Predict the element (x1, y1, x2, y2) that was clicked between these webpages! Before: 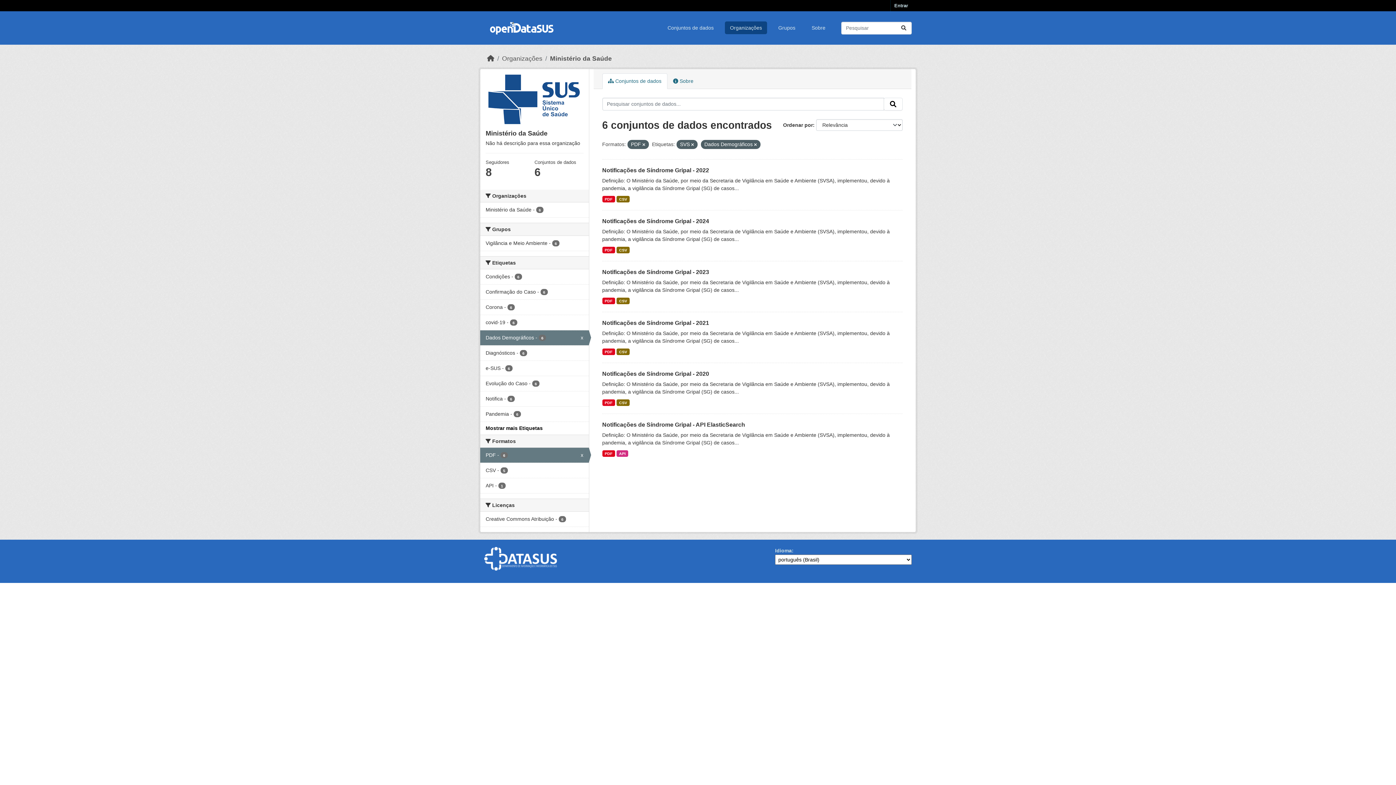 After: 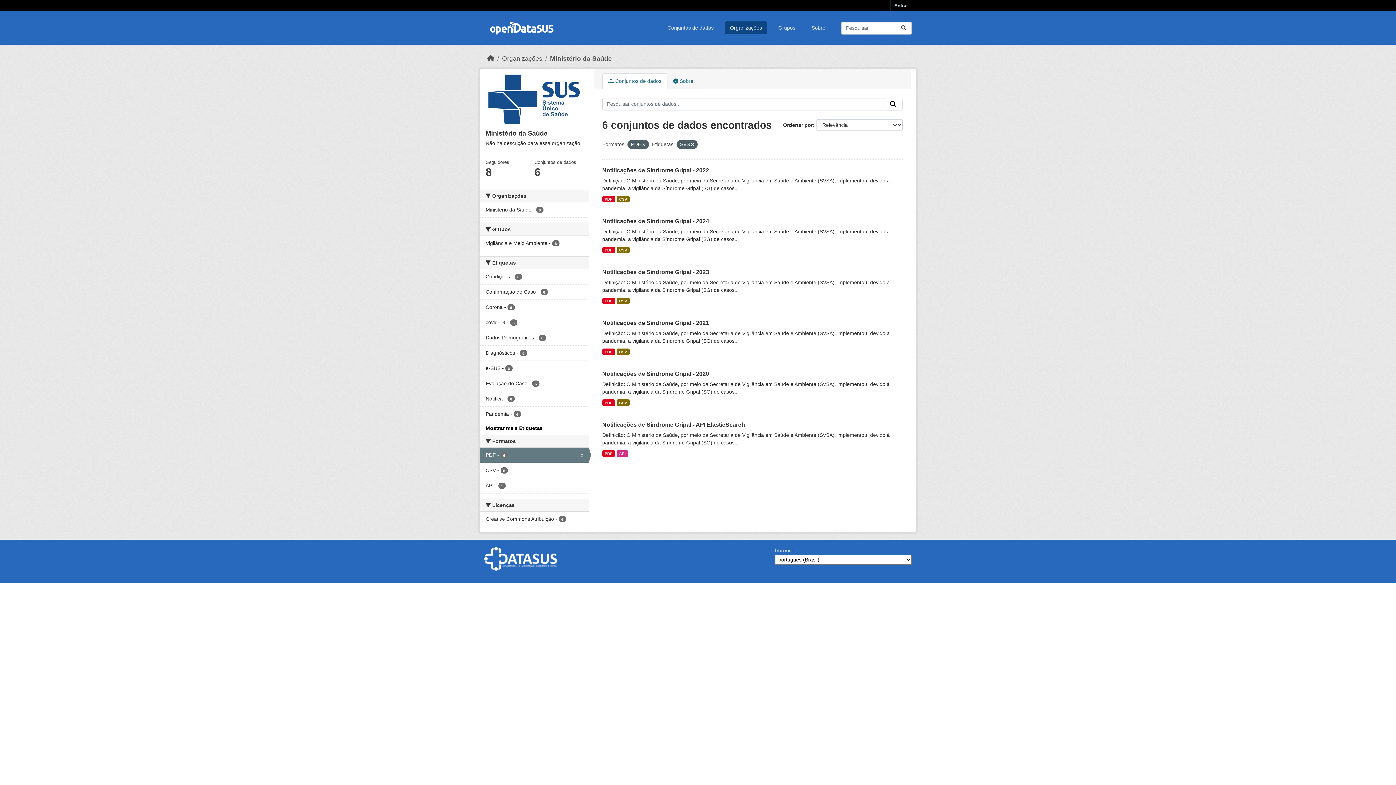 Action: bbox: (480, 330, 588, 345) label: Dados Demográficos - 6
x